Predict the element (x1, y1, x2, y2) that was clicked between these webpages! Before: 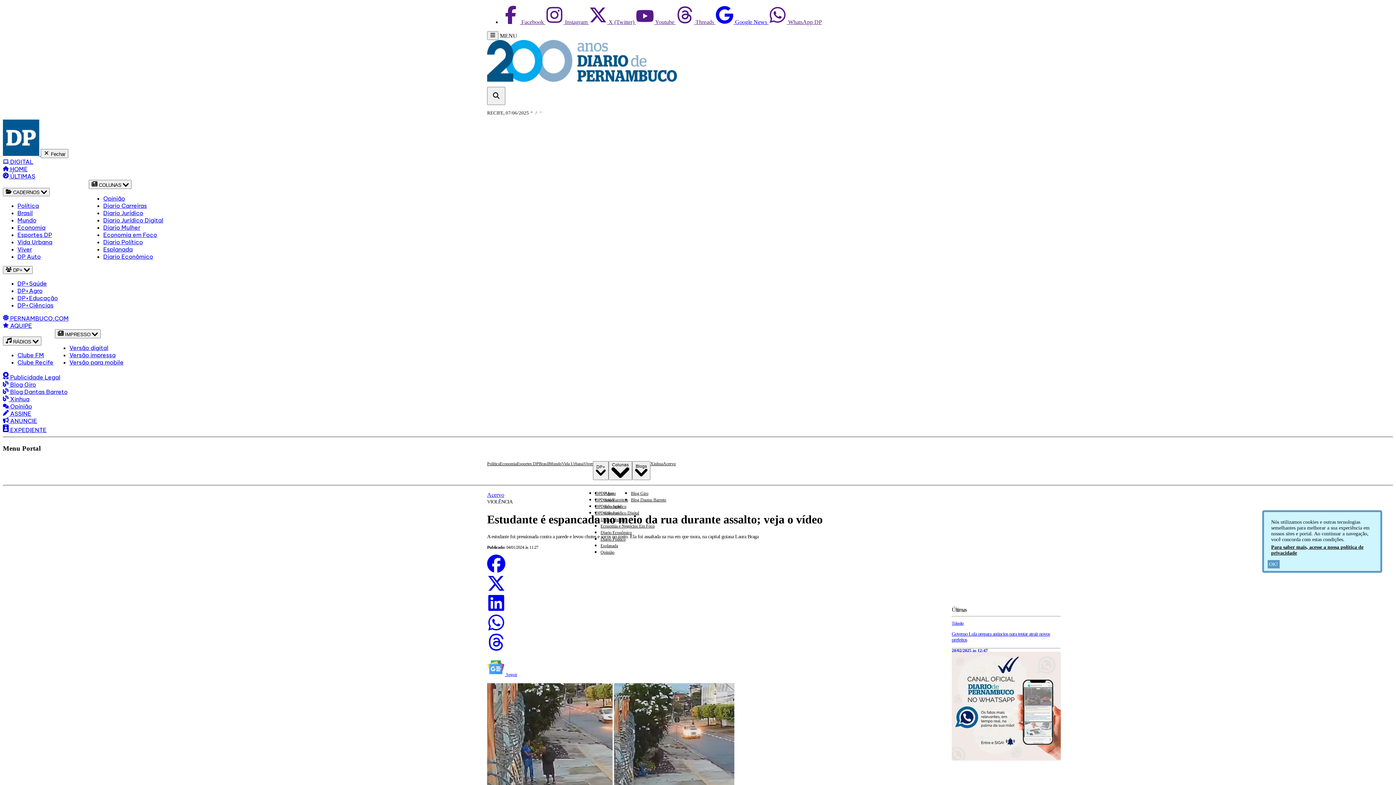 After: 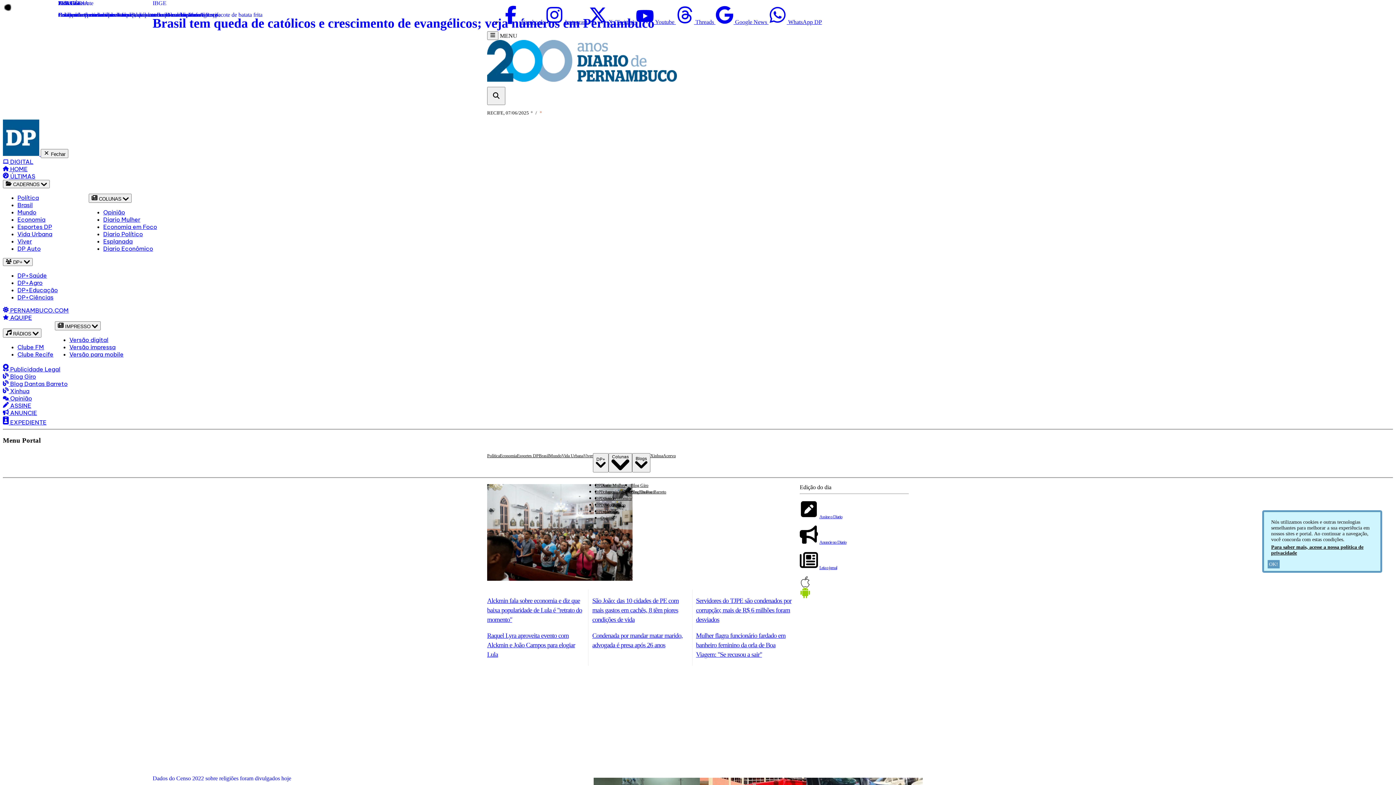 Action: bbox: (487, 80, 677, 86)